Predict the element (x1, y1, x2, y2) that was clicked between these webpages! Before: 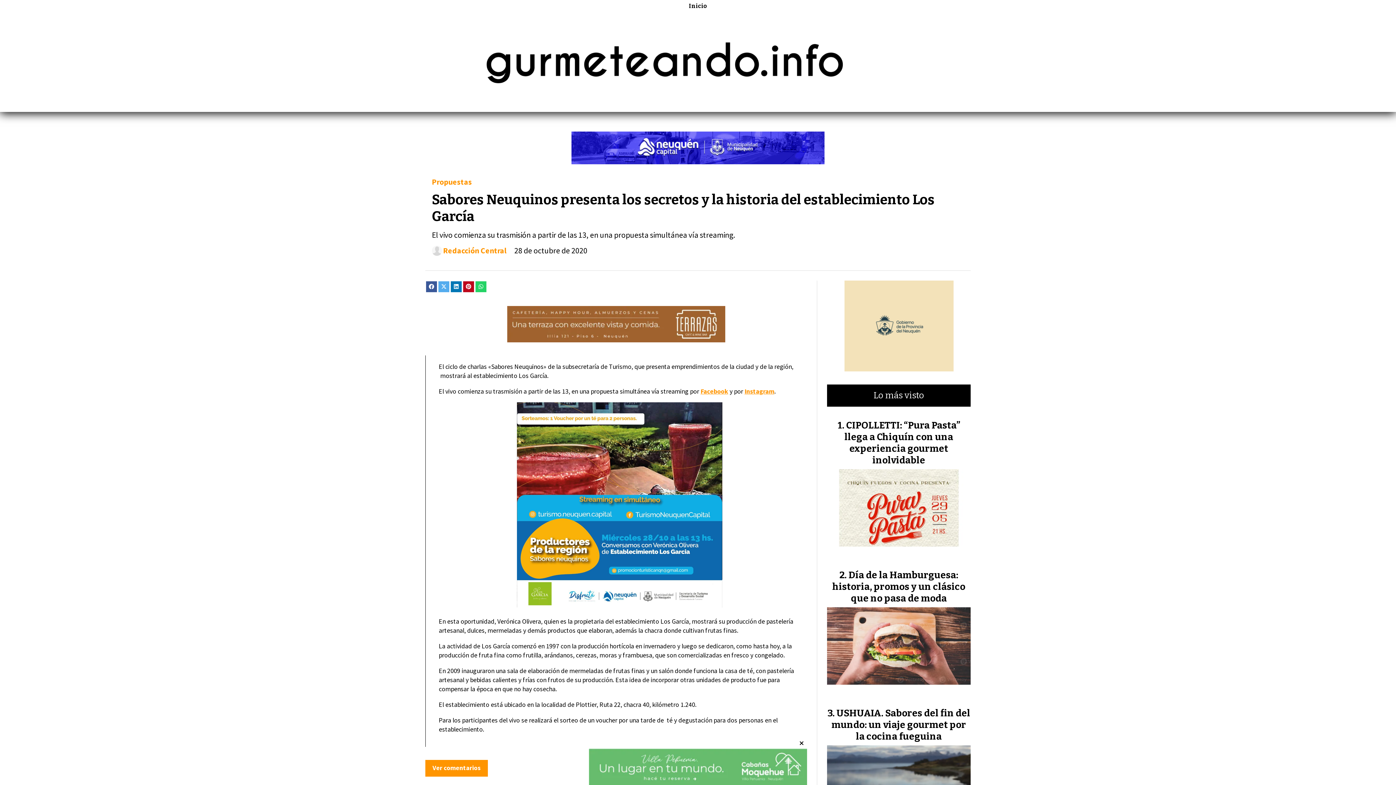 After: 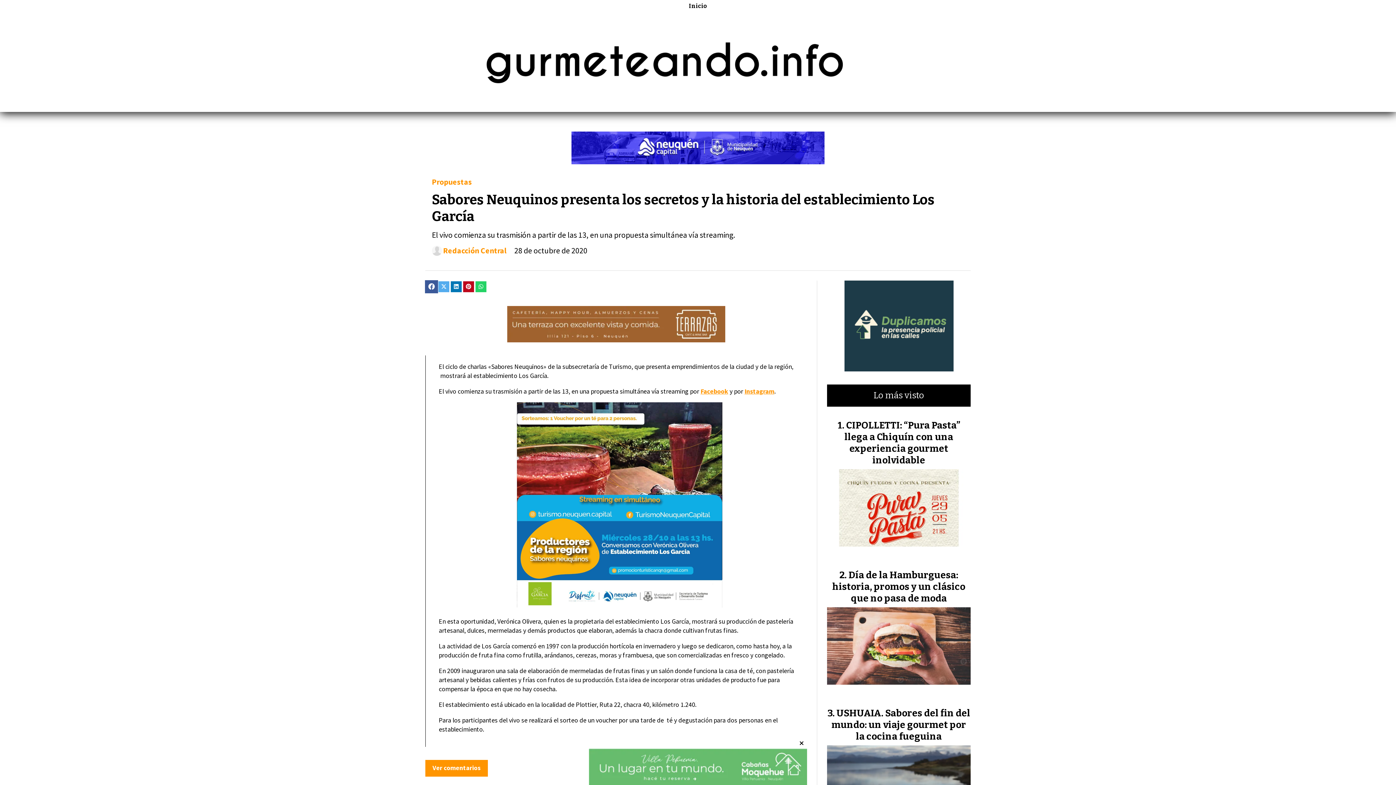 Action: bbox: (426, 281, 437, 292)